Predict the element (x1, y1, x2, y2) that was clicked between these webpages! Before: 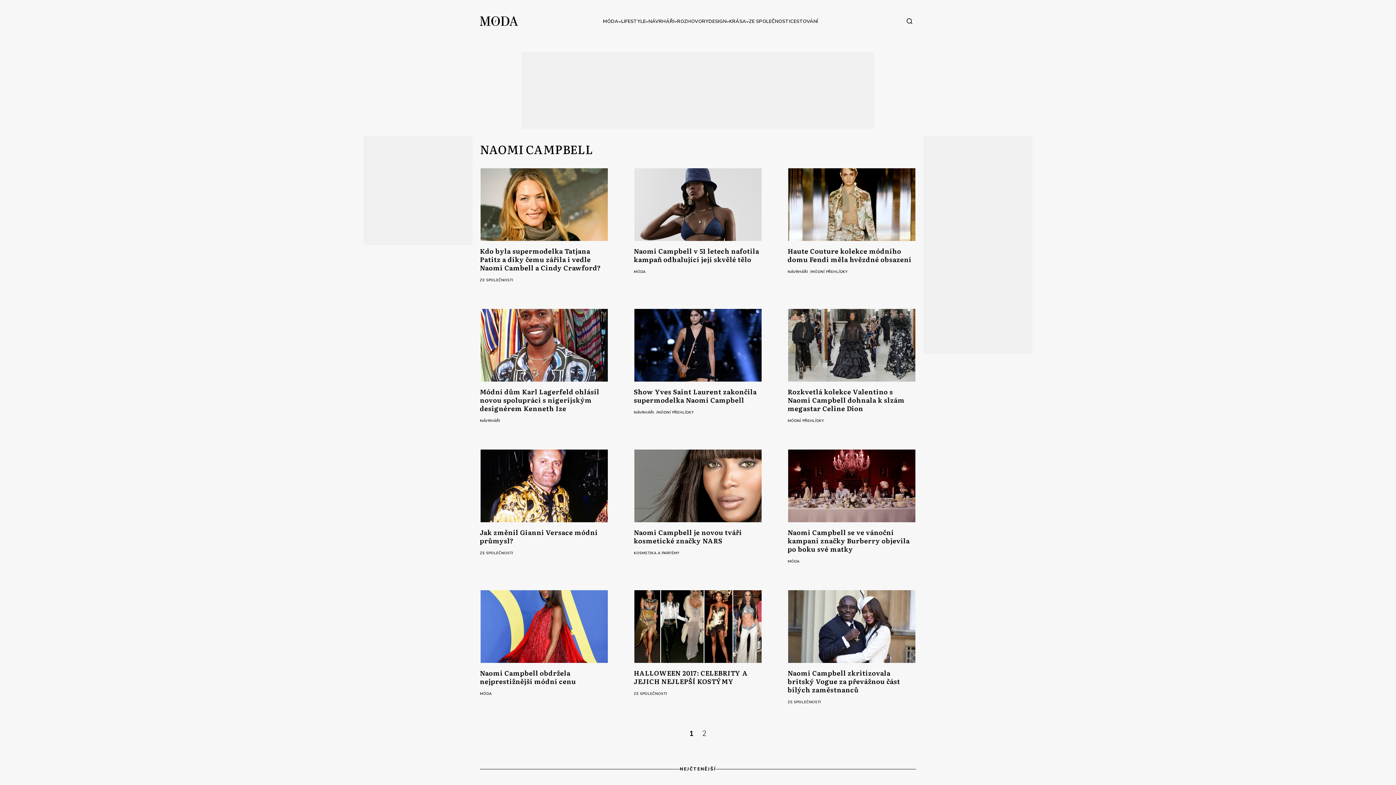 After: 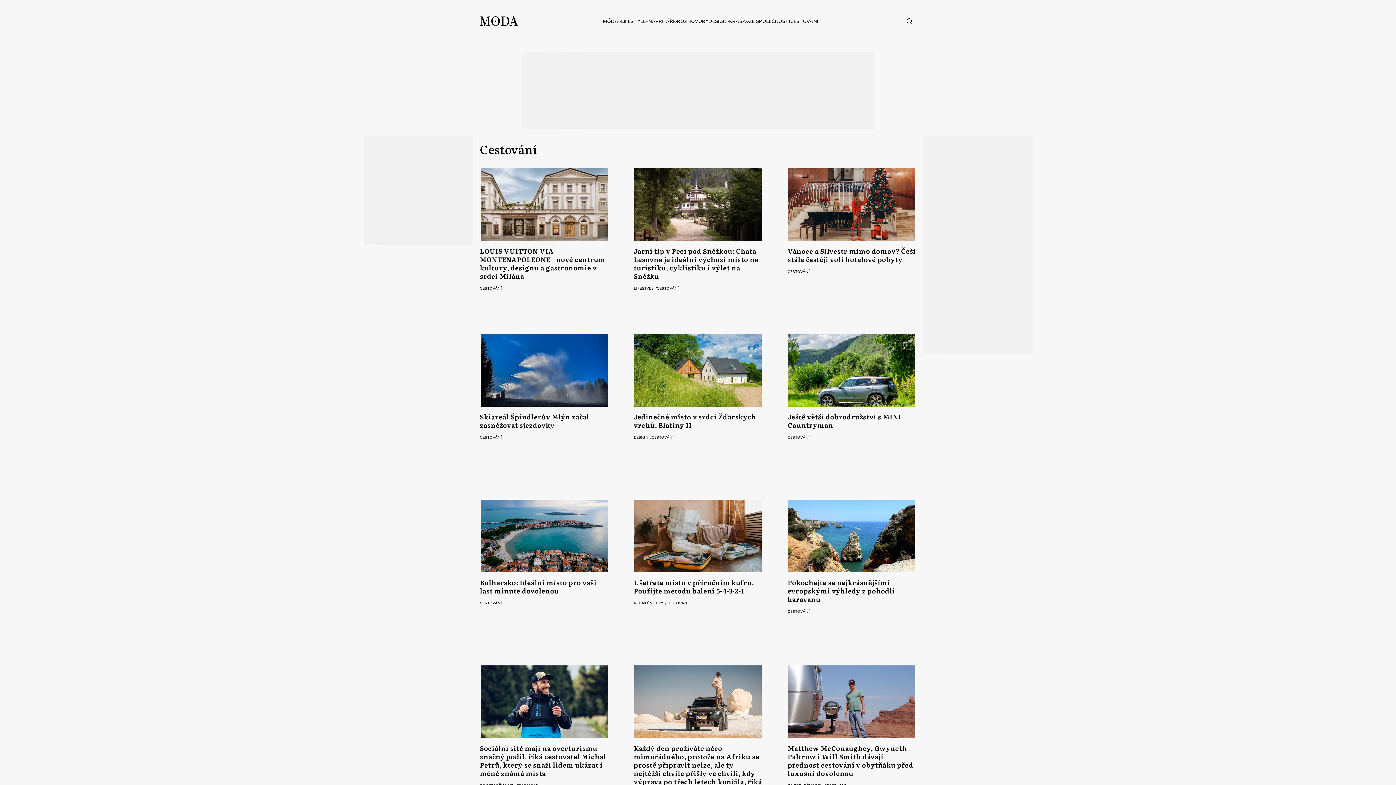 Action: label: CESTOVÁNÍ bbox: (790, 17, 818, 25)